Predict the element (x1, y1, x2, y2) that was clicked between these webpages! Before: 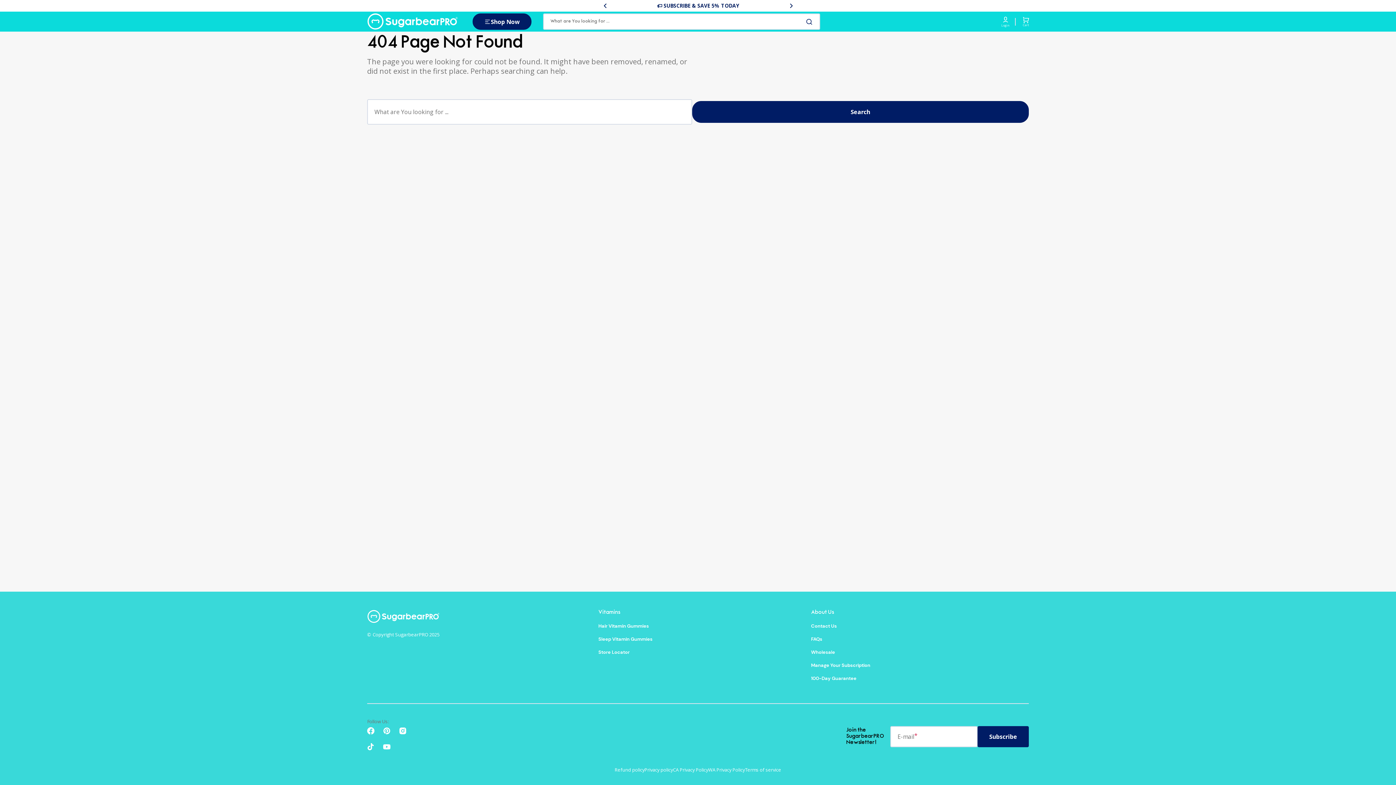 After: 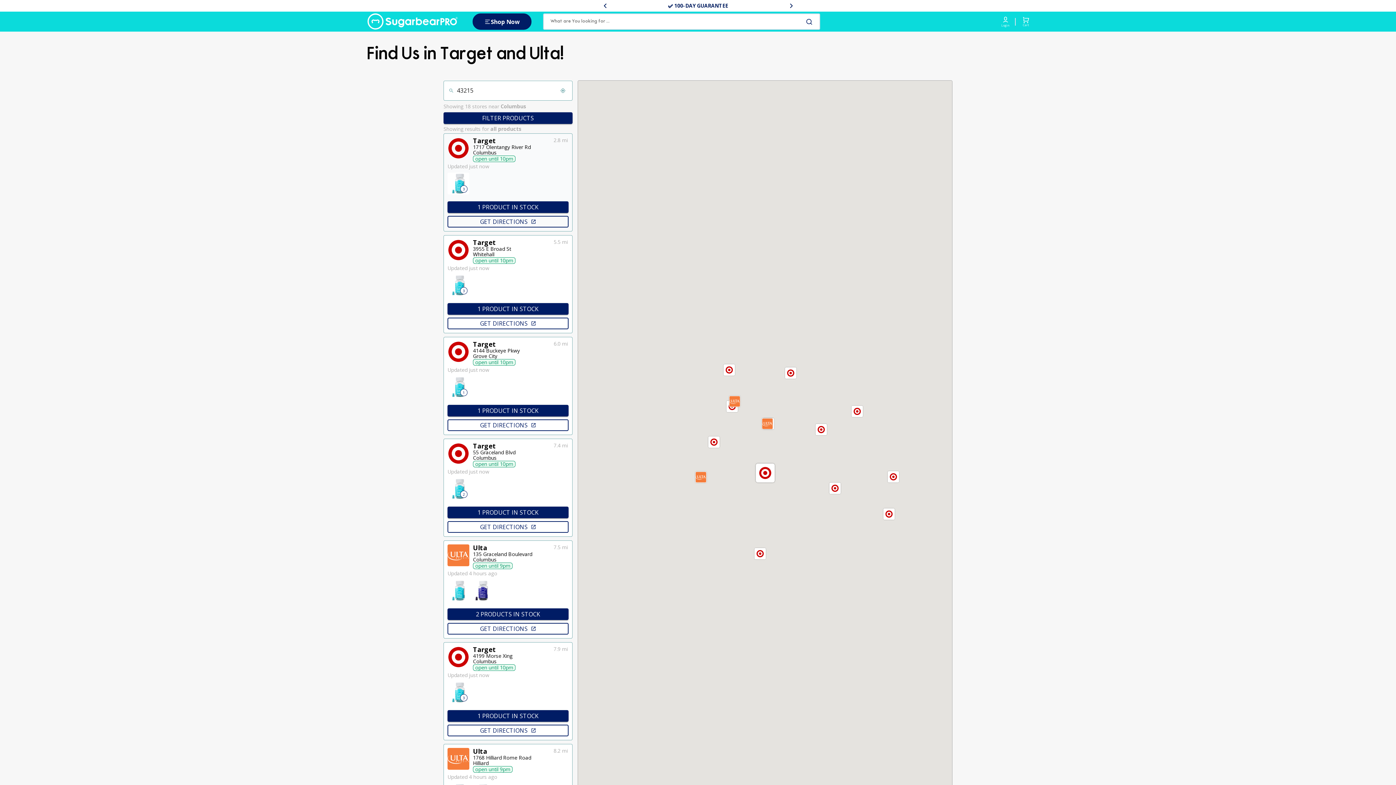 Action: bbox: (598, 646, 629, 659) label: Store Locator